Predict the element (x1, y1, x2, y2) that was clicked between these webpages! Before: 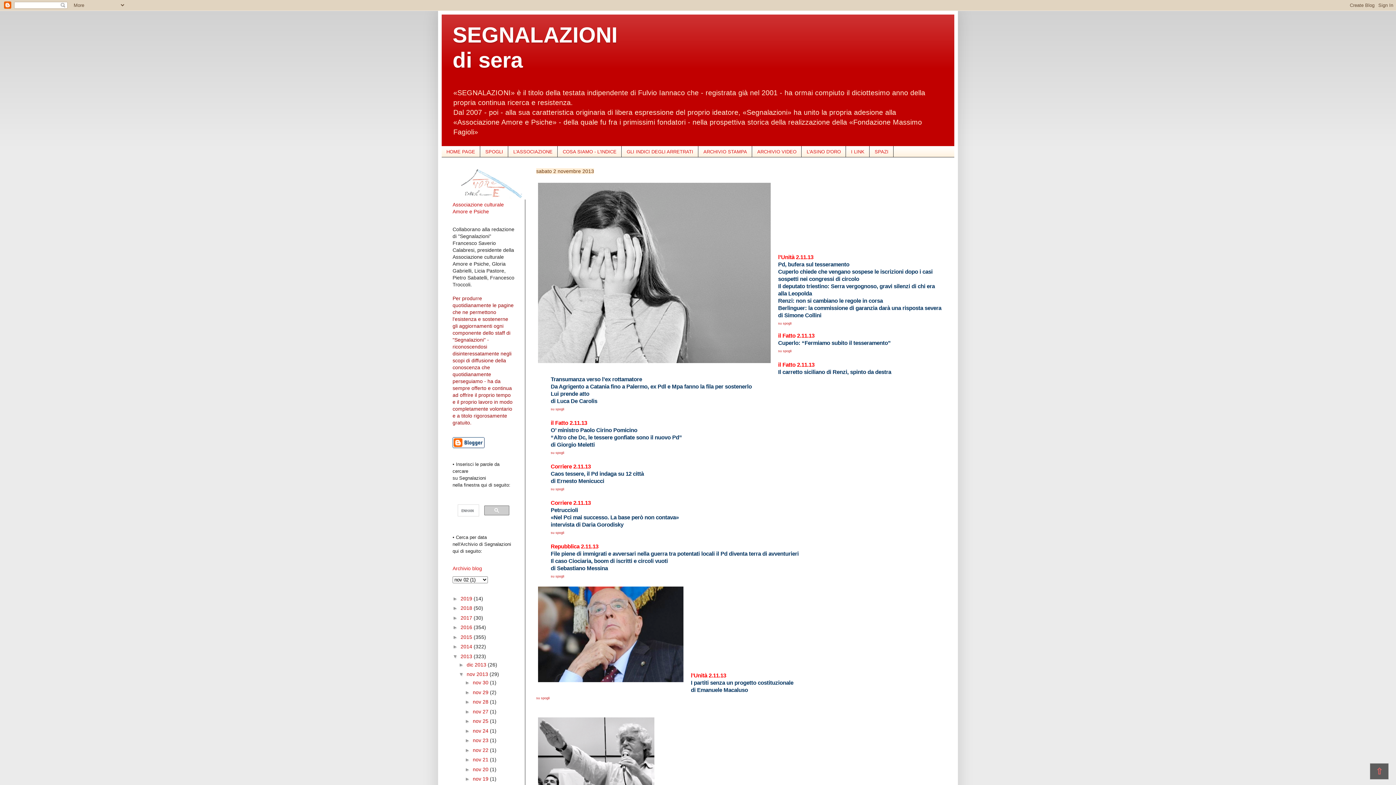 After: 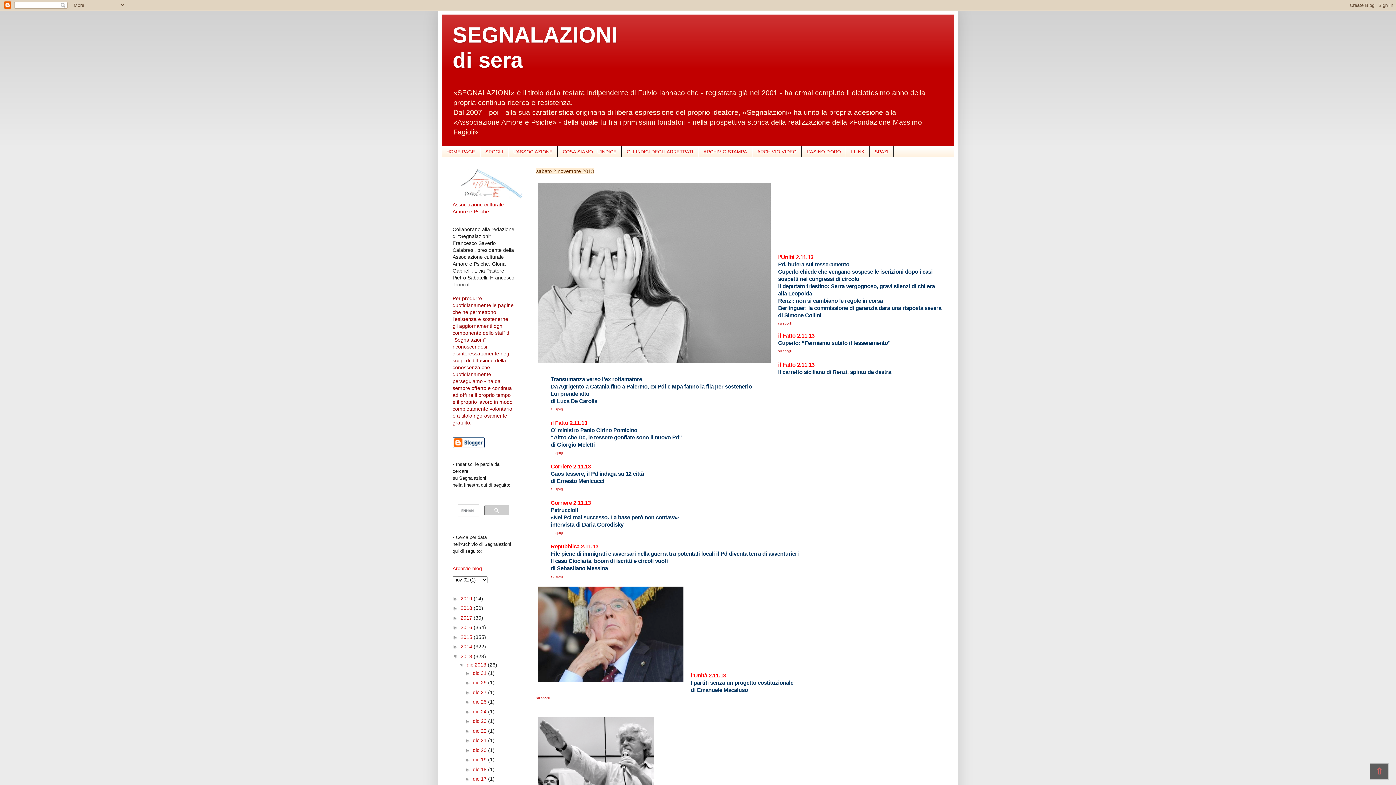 Action: bbox: (458, 662, 466, 667) label: ►  